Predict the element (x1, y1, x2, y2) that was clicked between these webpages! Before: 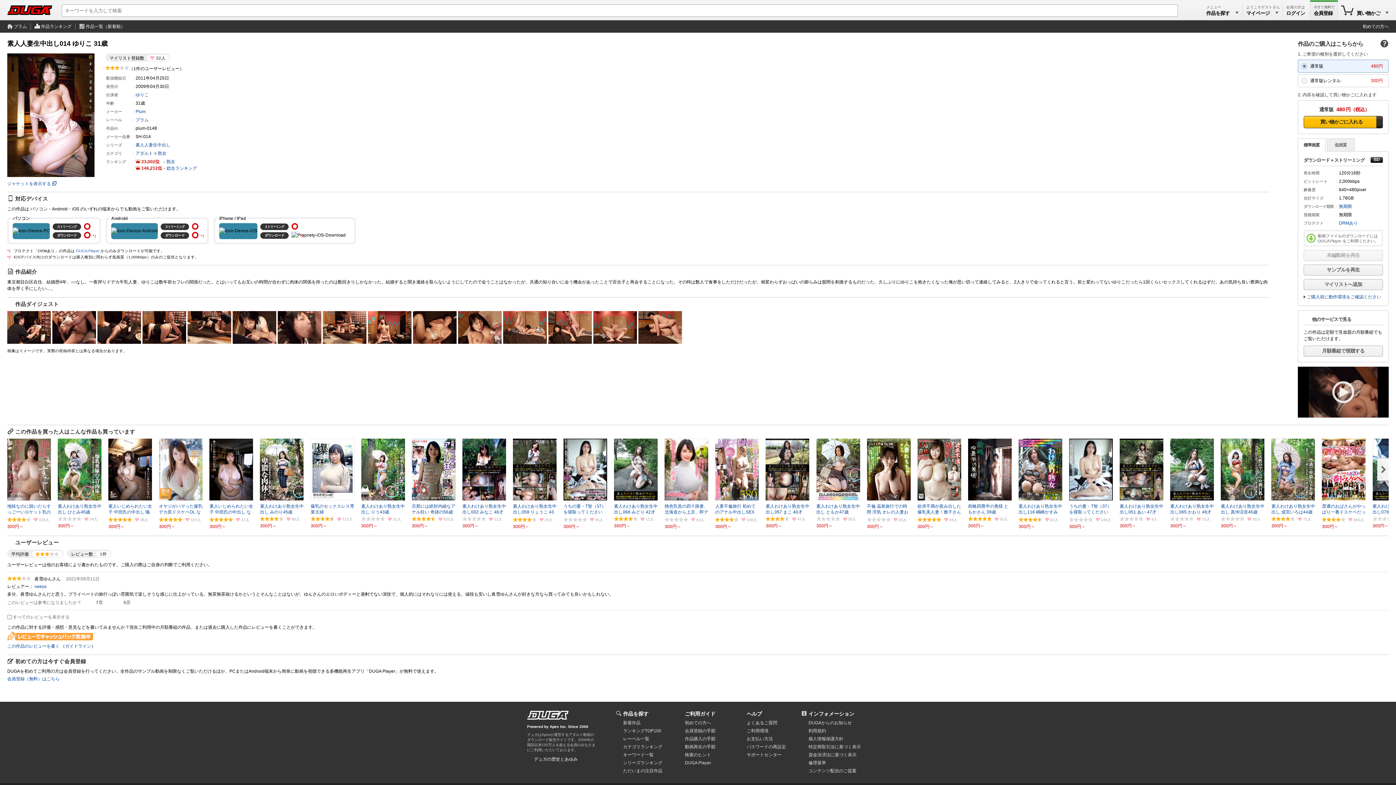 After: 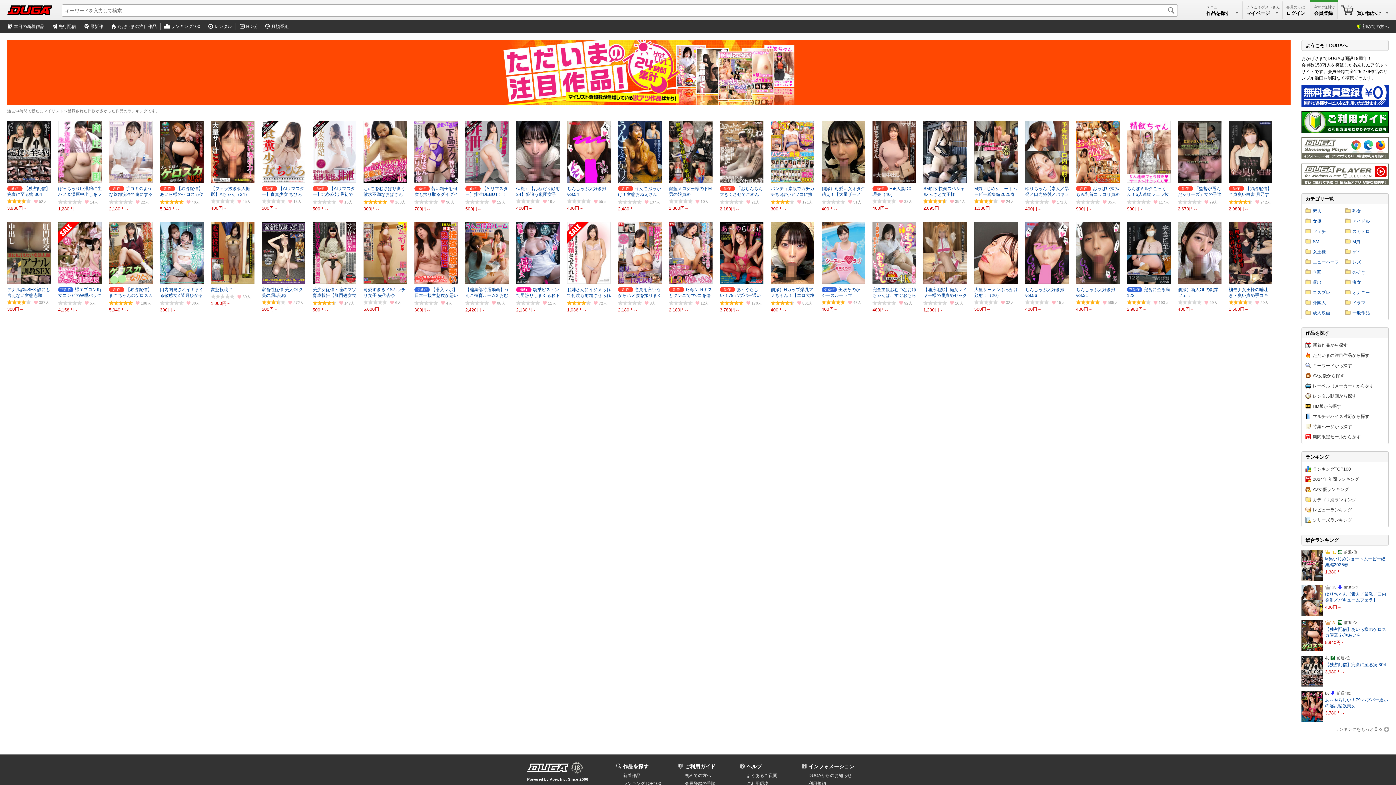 Action: label: ただいまの注目作品 bbox: (623, 768, 662, 773)